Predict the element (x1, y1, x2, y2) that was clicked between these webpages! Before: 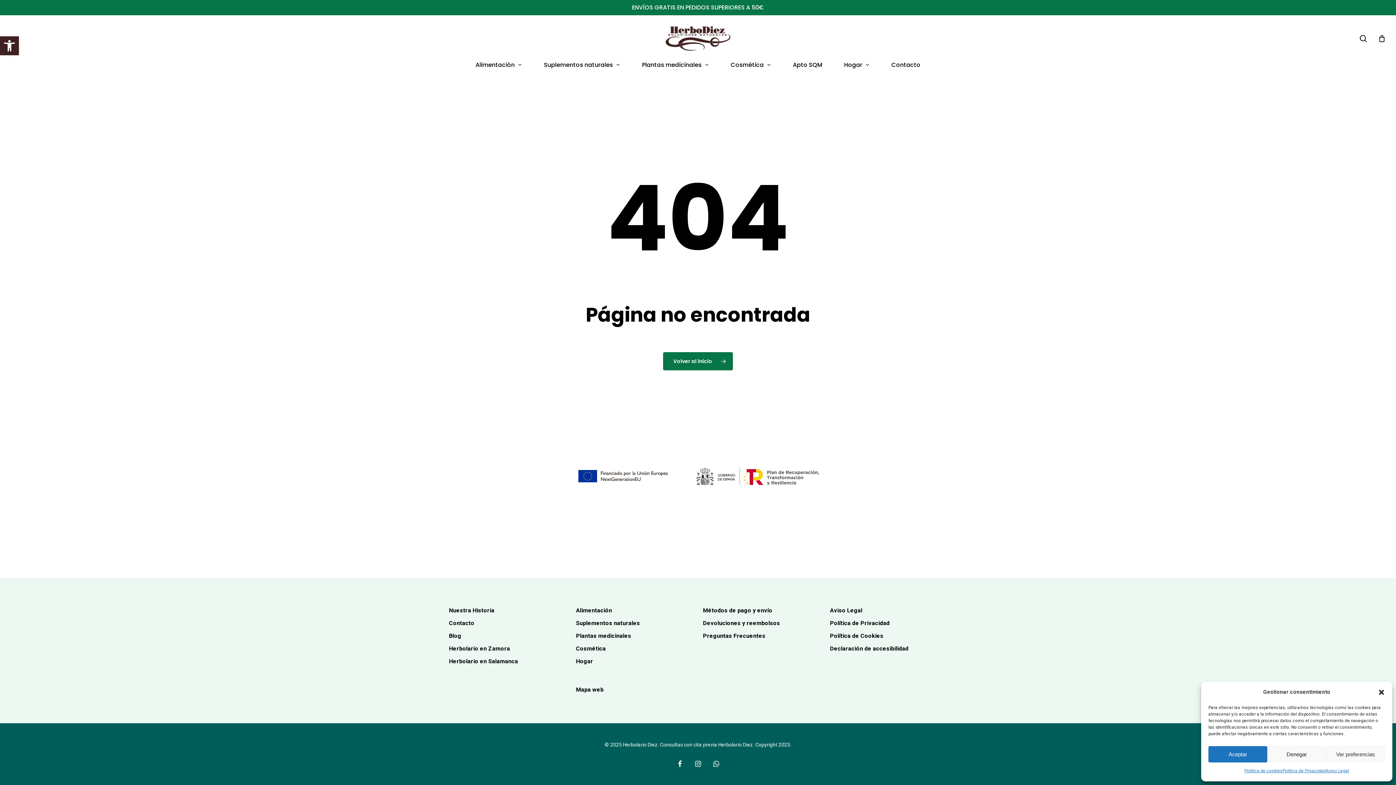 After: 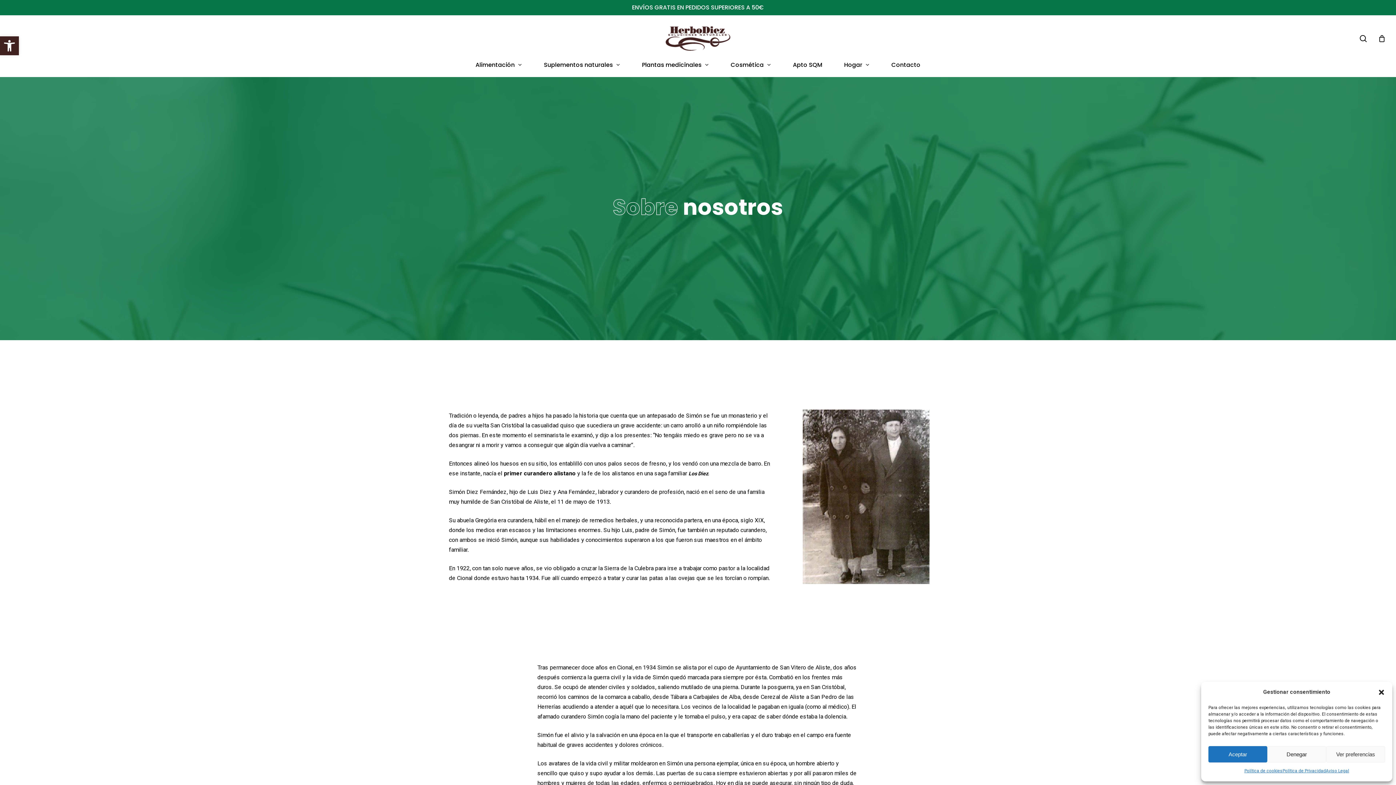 Action: bbox: (449, 605, 566, 615) label: Nuestra Historia